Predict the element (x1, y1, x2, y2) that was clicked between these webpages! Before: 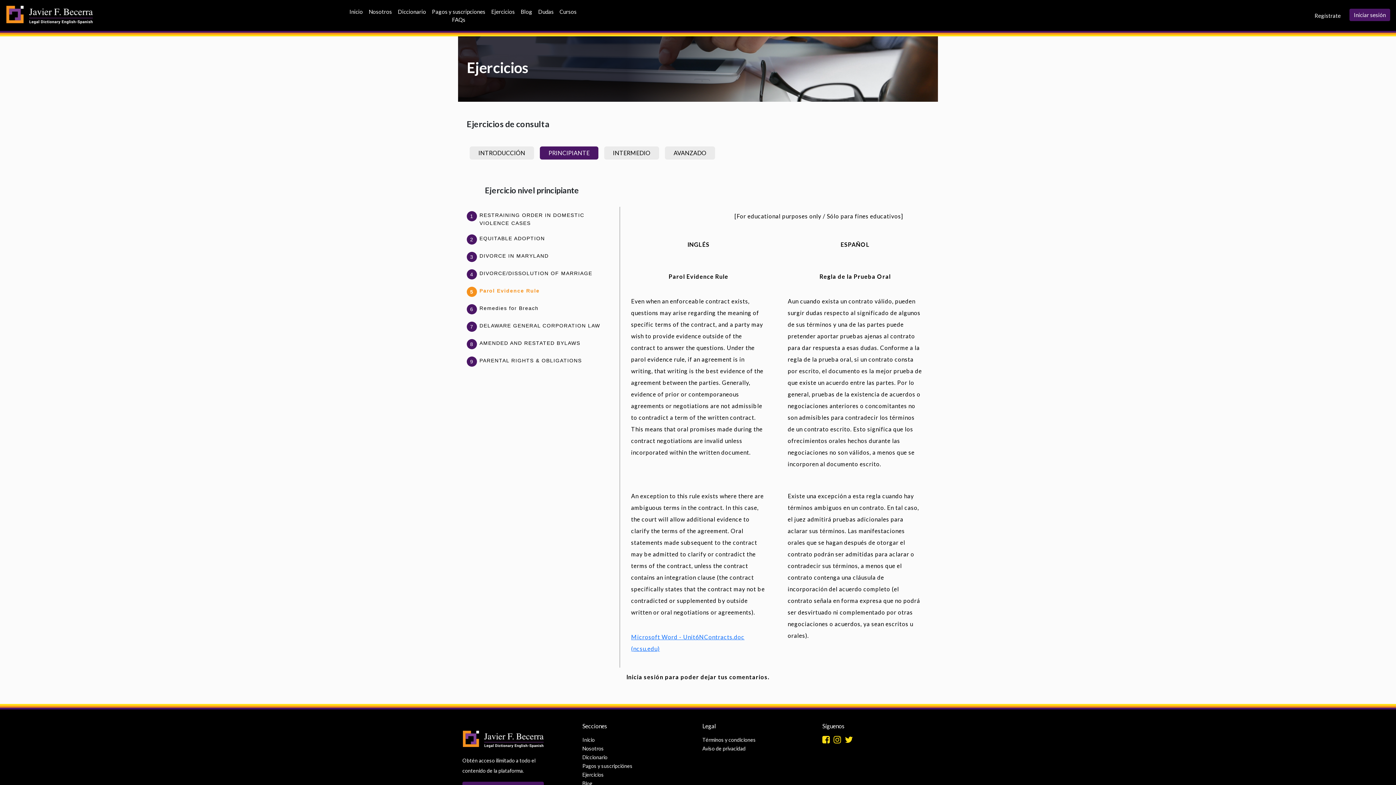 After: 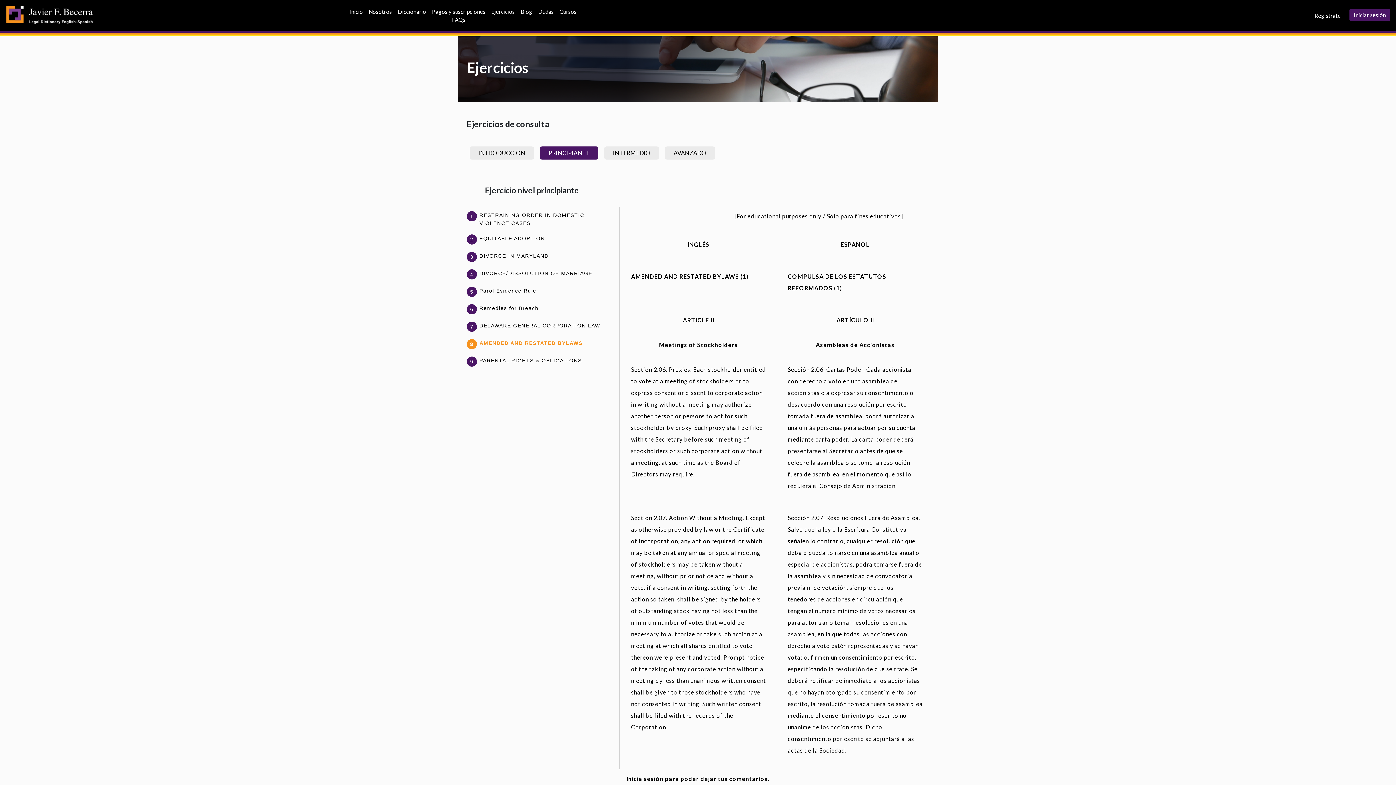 Action: label: AMENDED AND RESTATED BYLAWS bbox: (479, 340, 580, 346)